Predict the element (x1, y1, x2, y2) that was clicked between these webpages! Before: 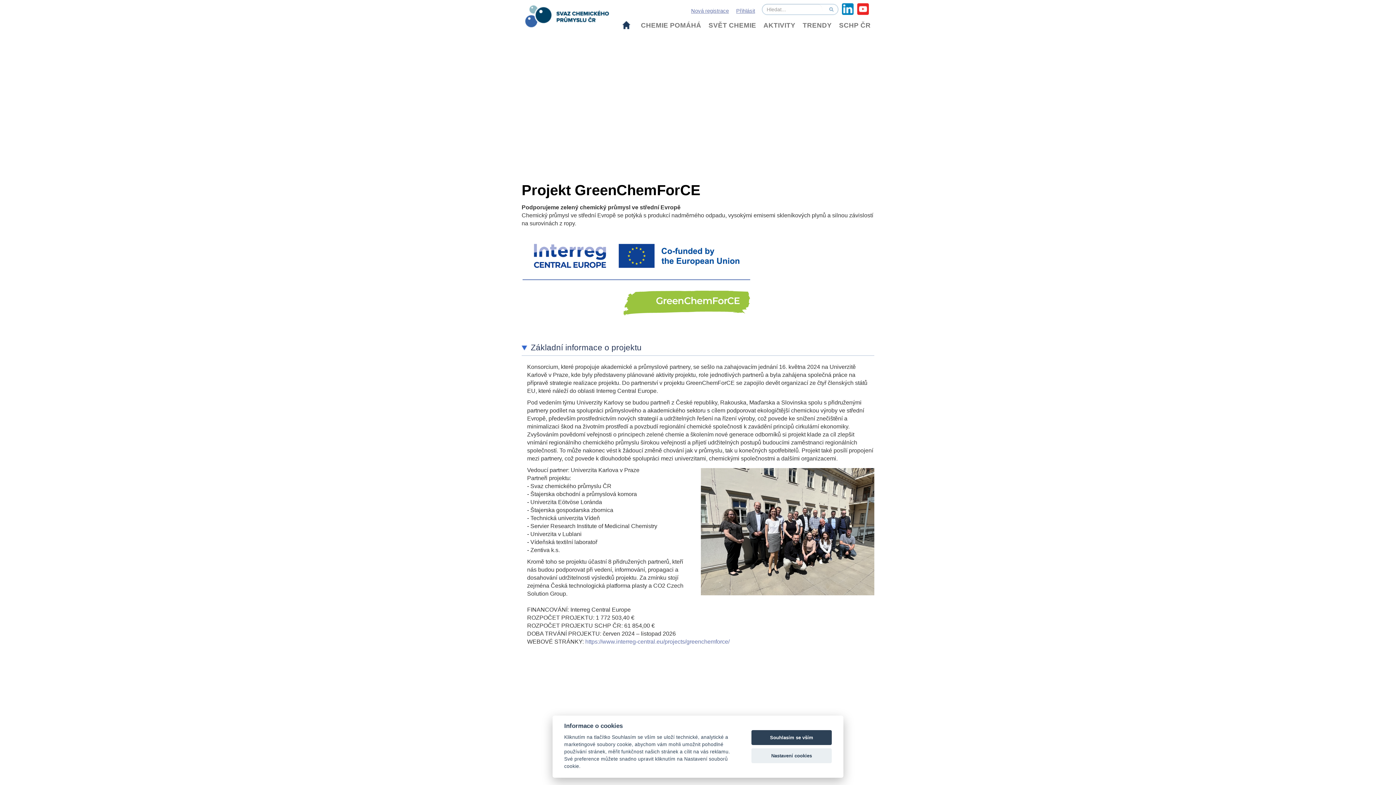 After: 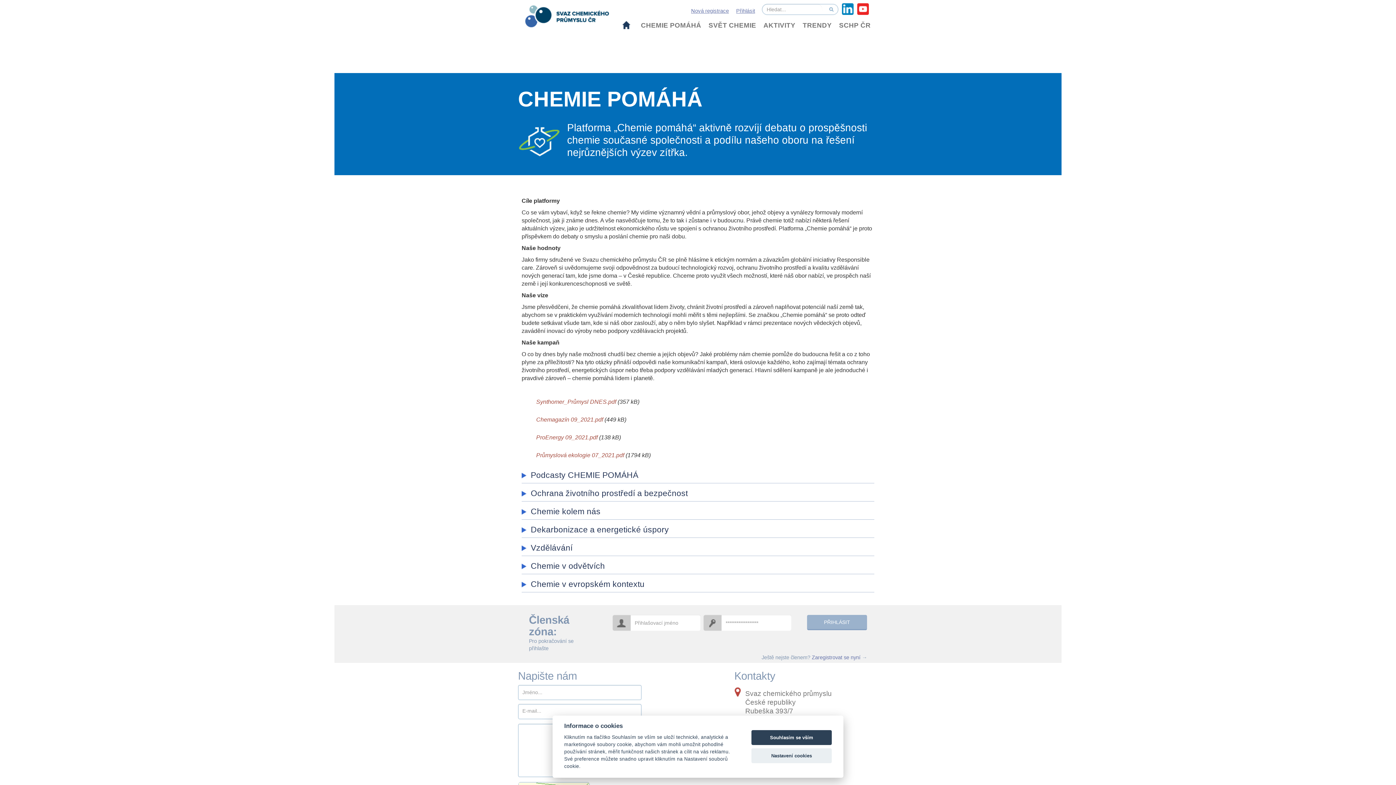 Action: bbox: (637, 18, 705, 32) label: CHEMIE POMÁHÁ